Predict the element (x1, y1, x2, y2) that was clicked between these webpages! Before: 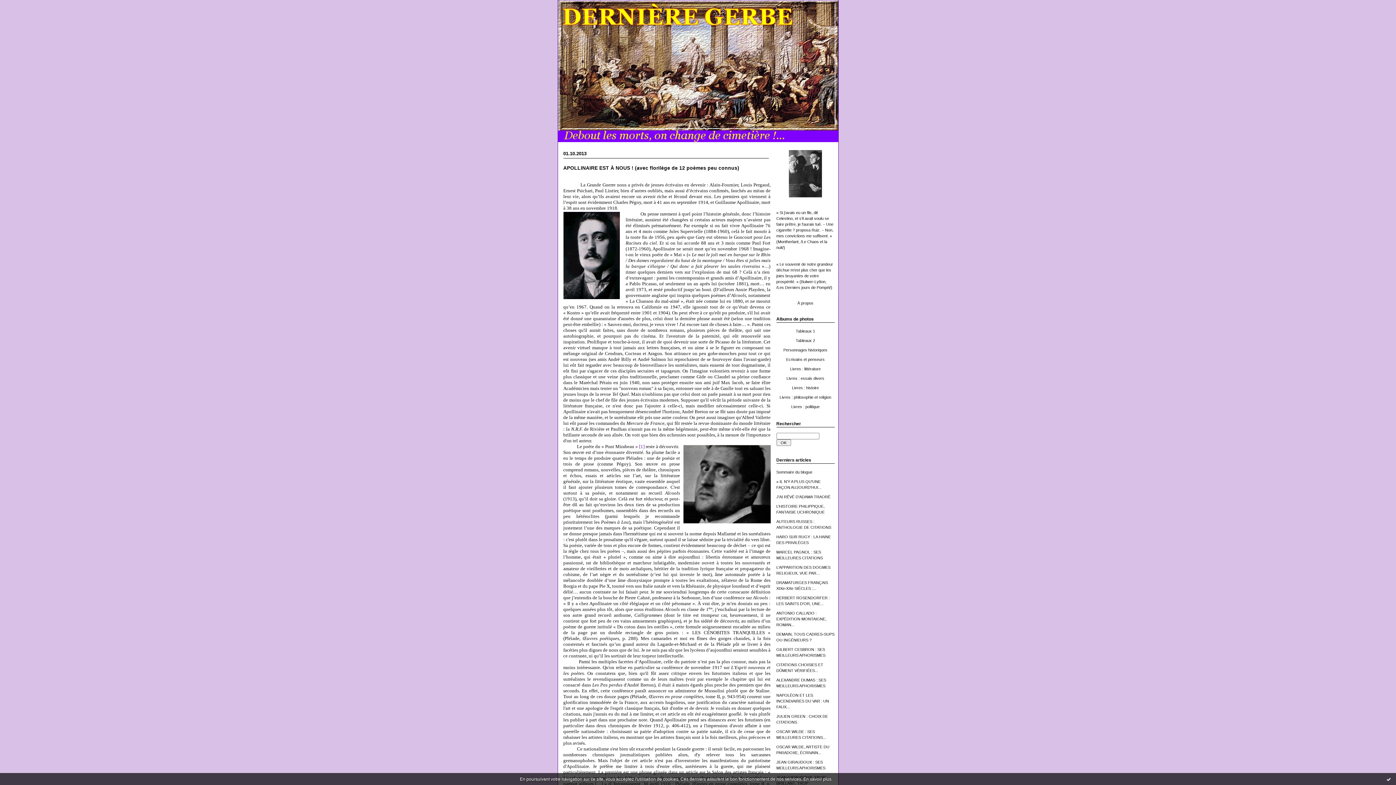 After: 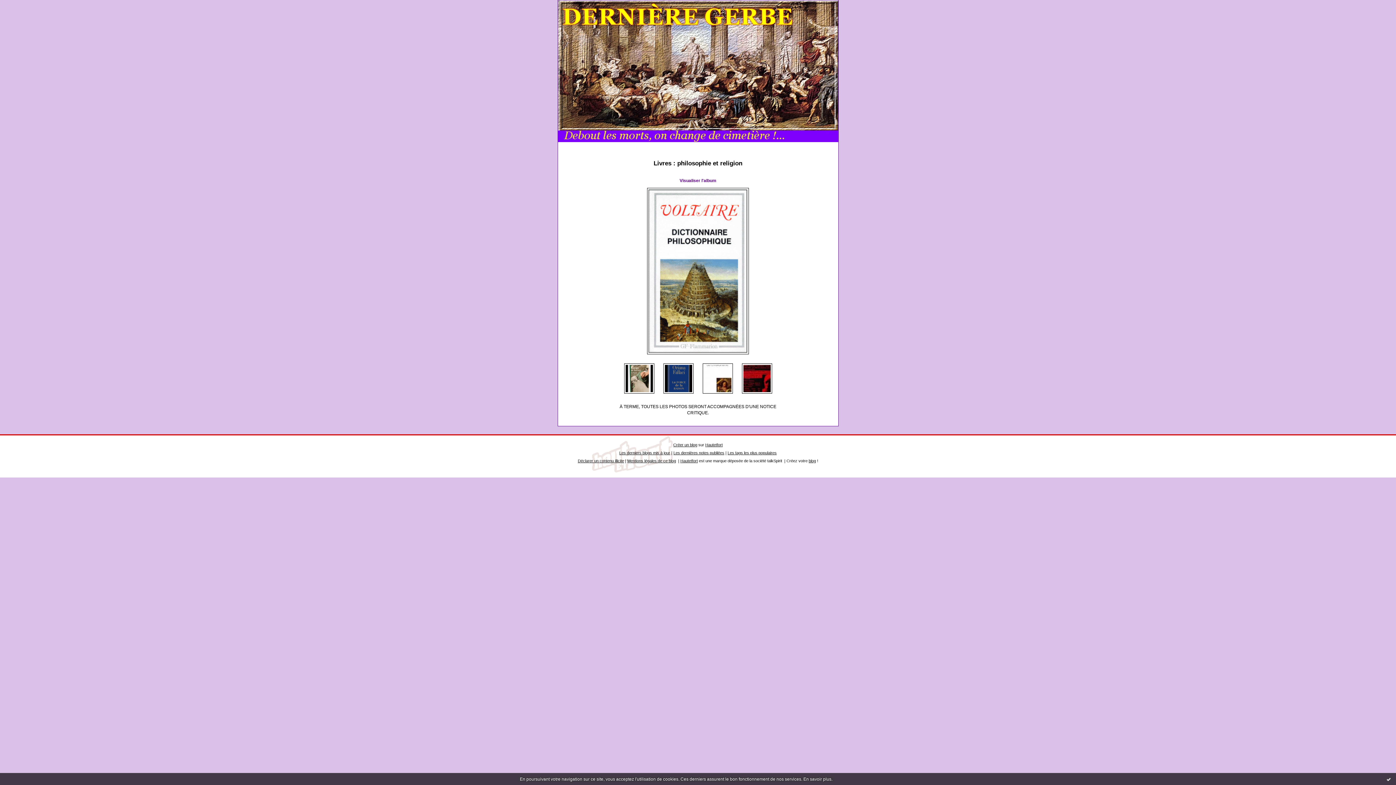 Action: label: Livres : philosophie et religion bbox: (779, 395, 831, 399)